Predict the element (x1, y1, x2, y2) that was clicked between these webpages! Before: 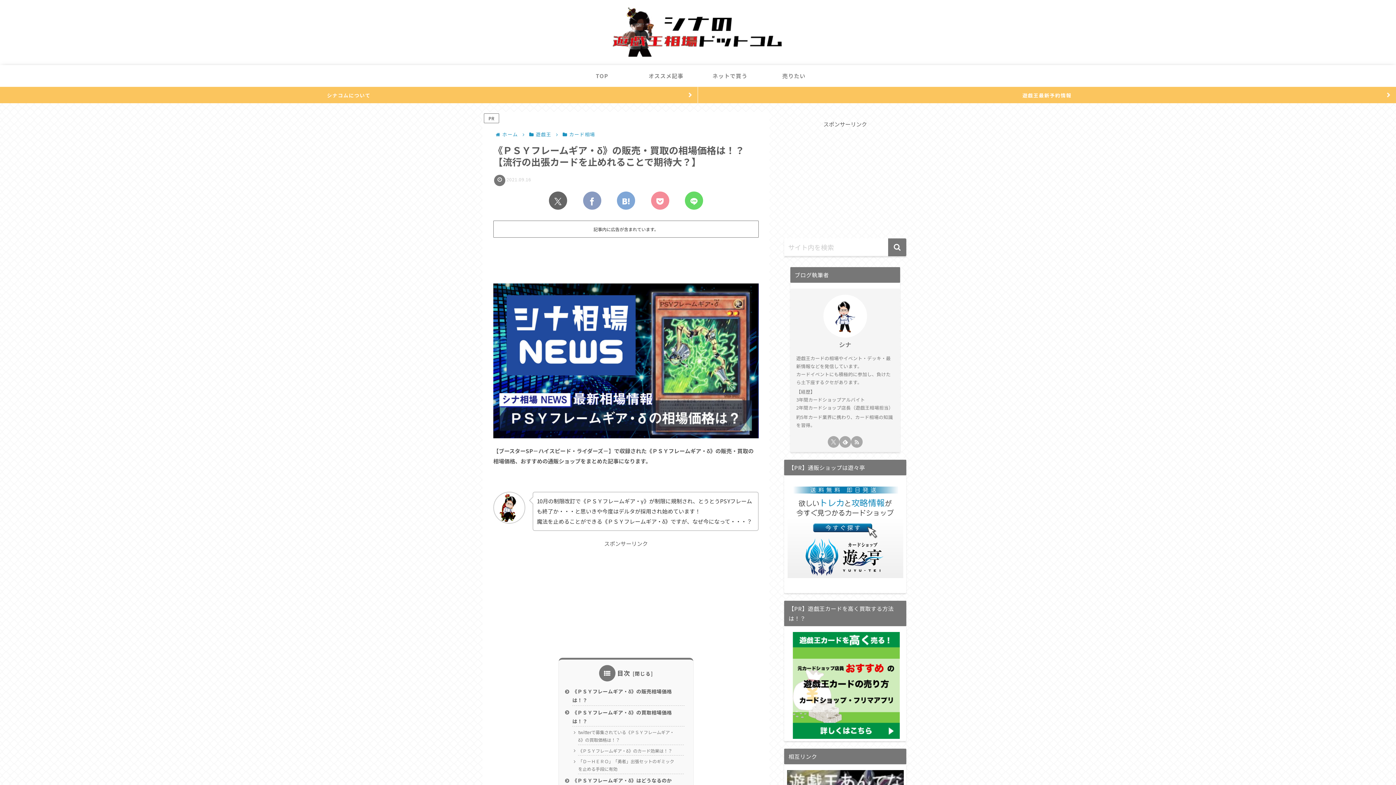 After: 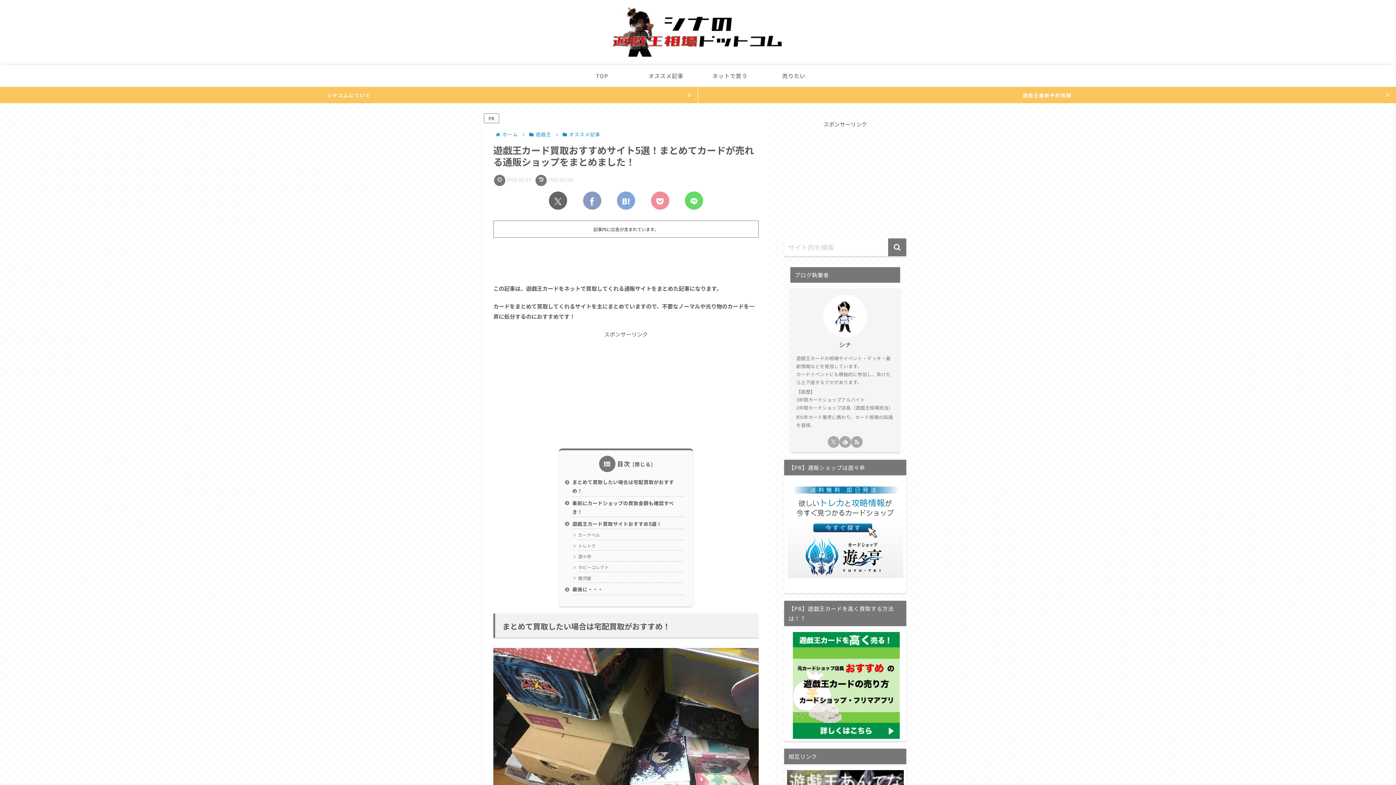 Action: label: 売りたい bbox: (762, 65, 826, 86)